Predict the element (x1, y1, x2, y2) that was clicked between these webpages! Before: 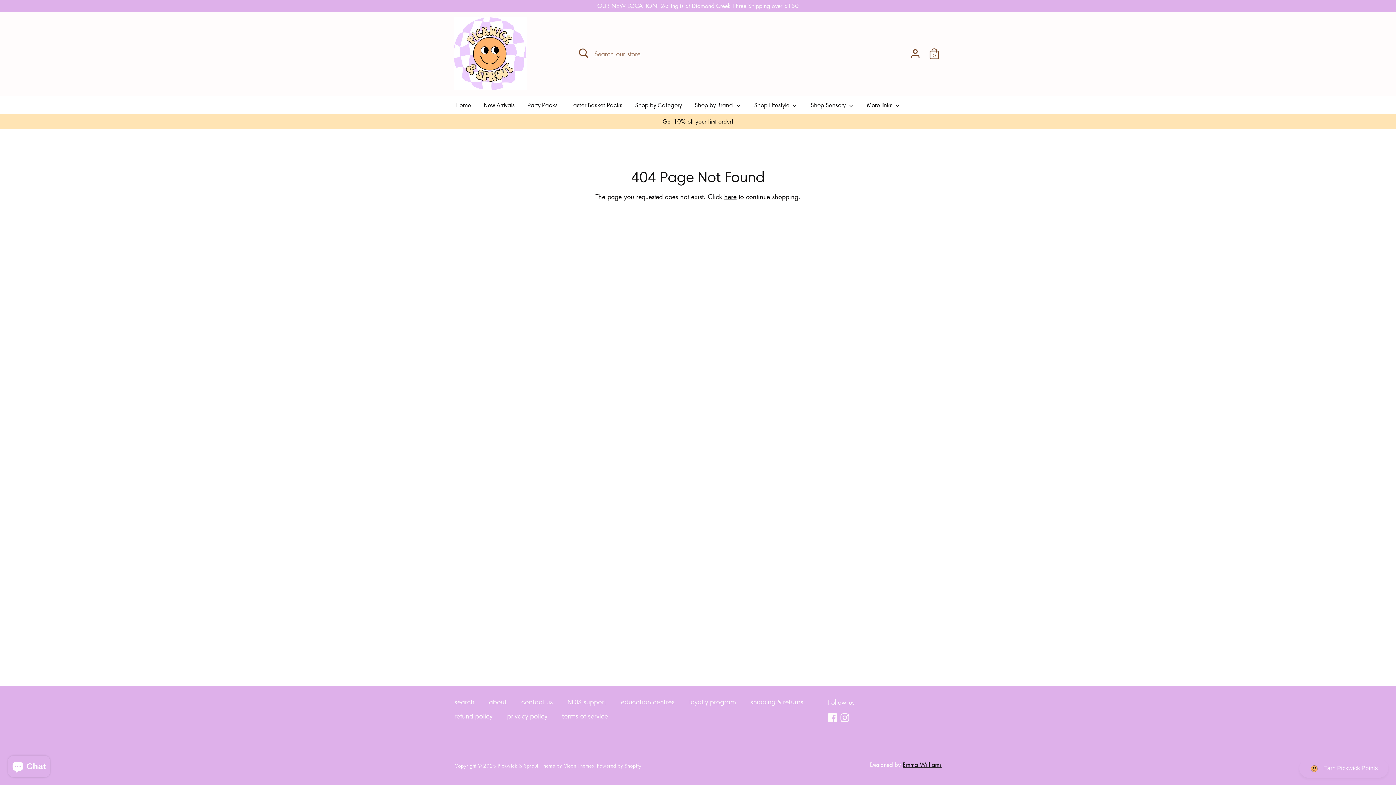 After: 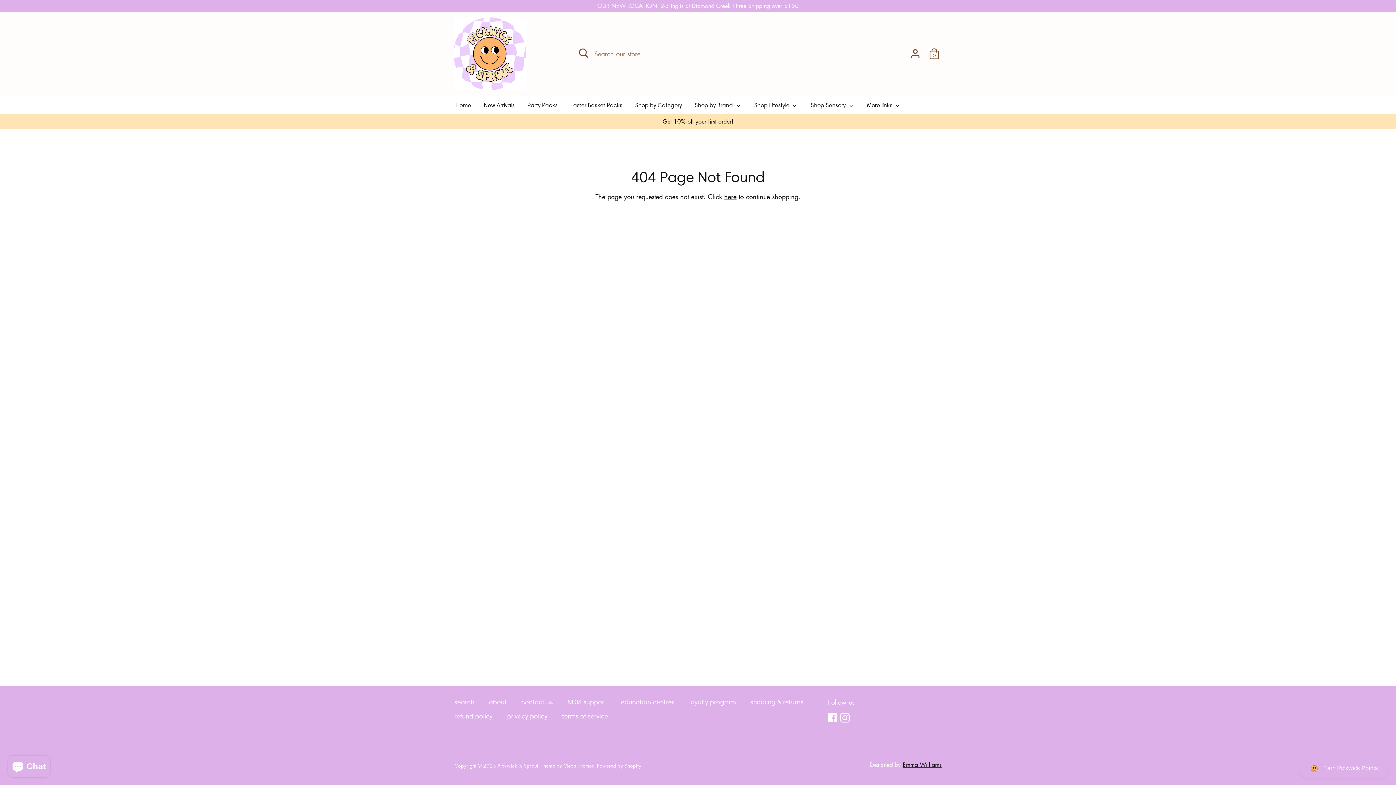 Action: bbox: (840, 713, 850, 724)